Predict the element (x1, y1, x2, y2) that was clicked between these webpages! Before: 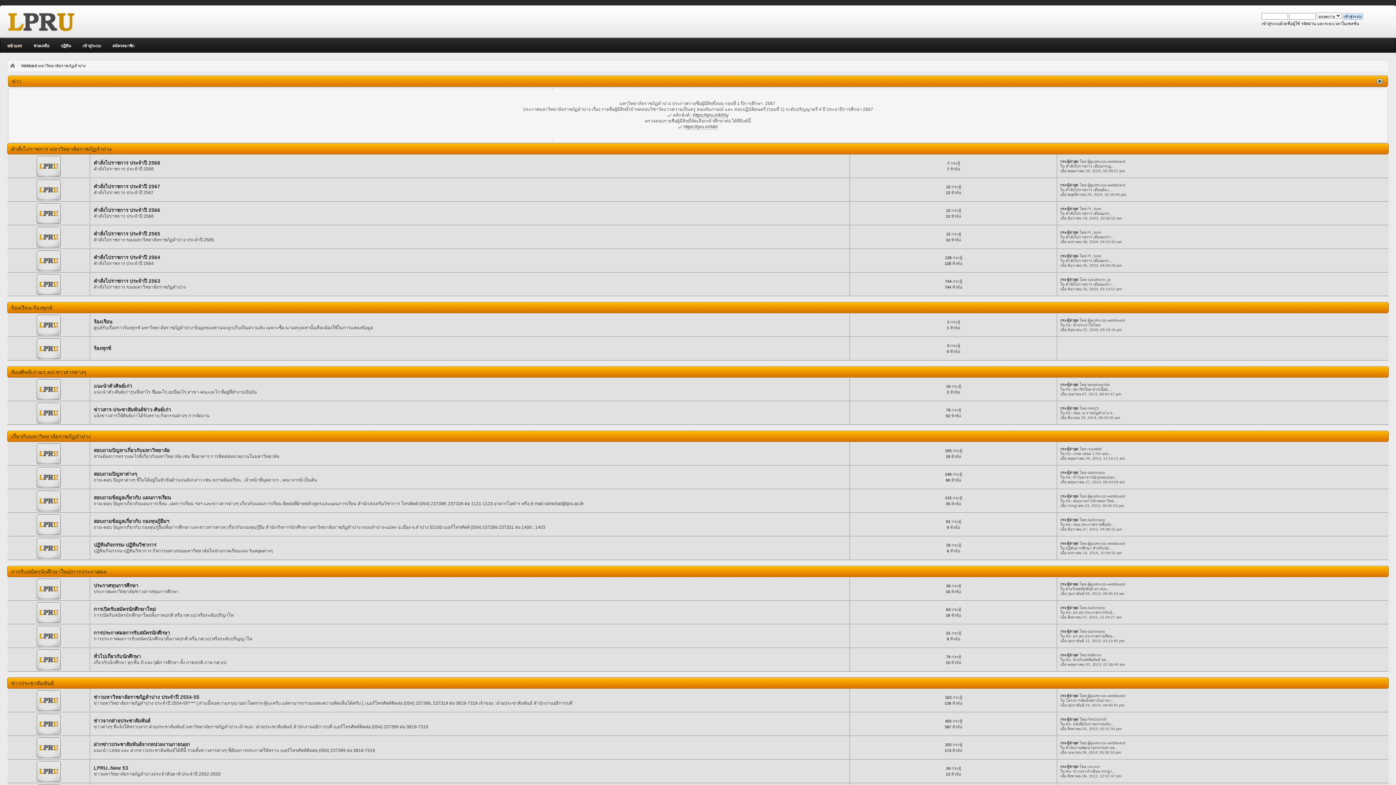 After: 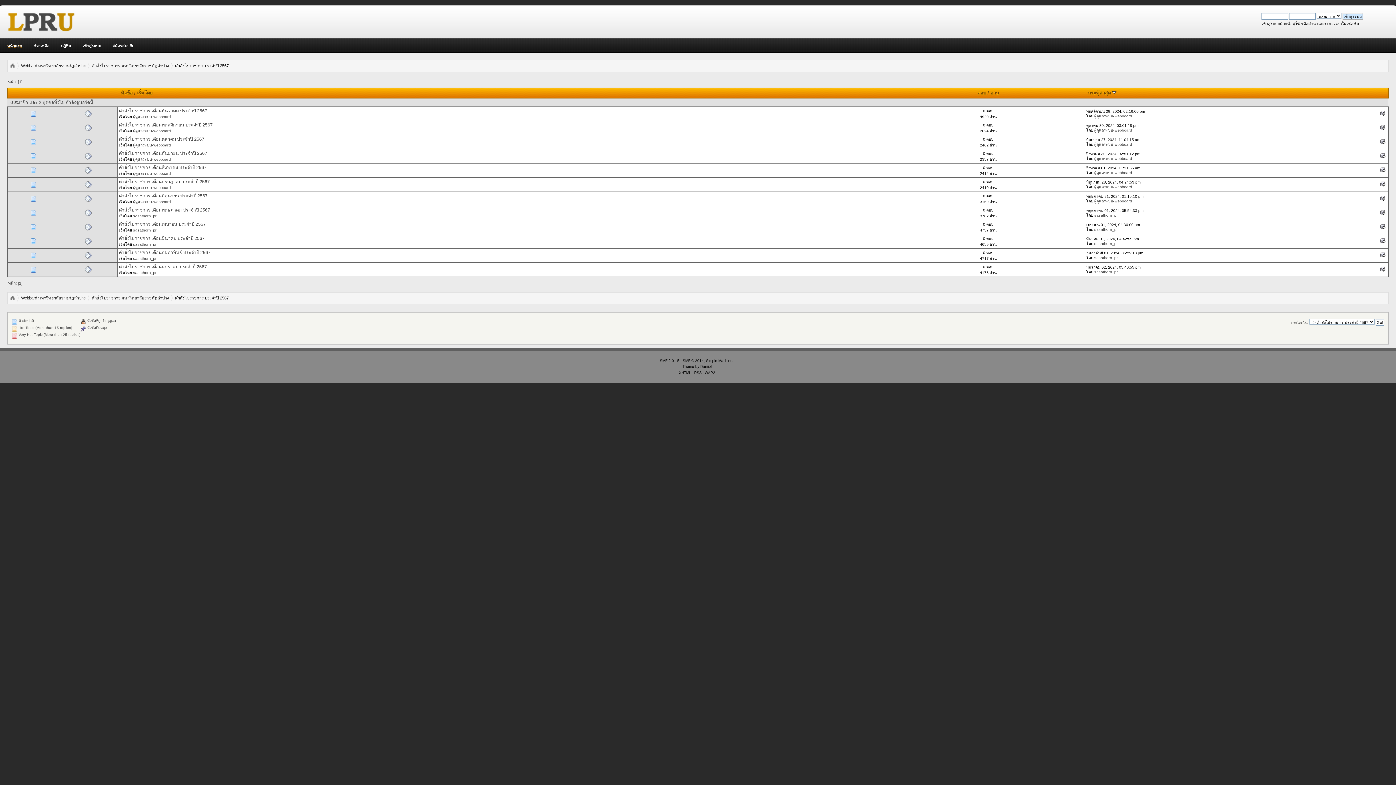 Action: bbox: (36, 196, 60, 201)